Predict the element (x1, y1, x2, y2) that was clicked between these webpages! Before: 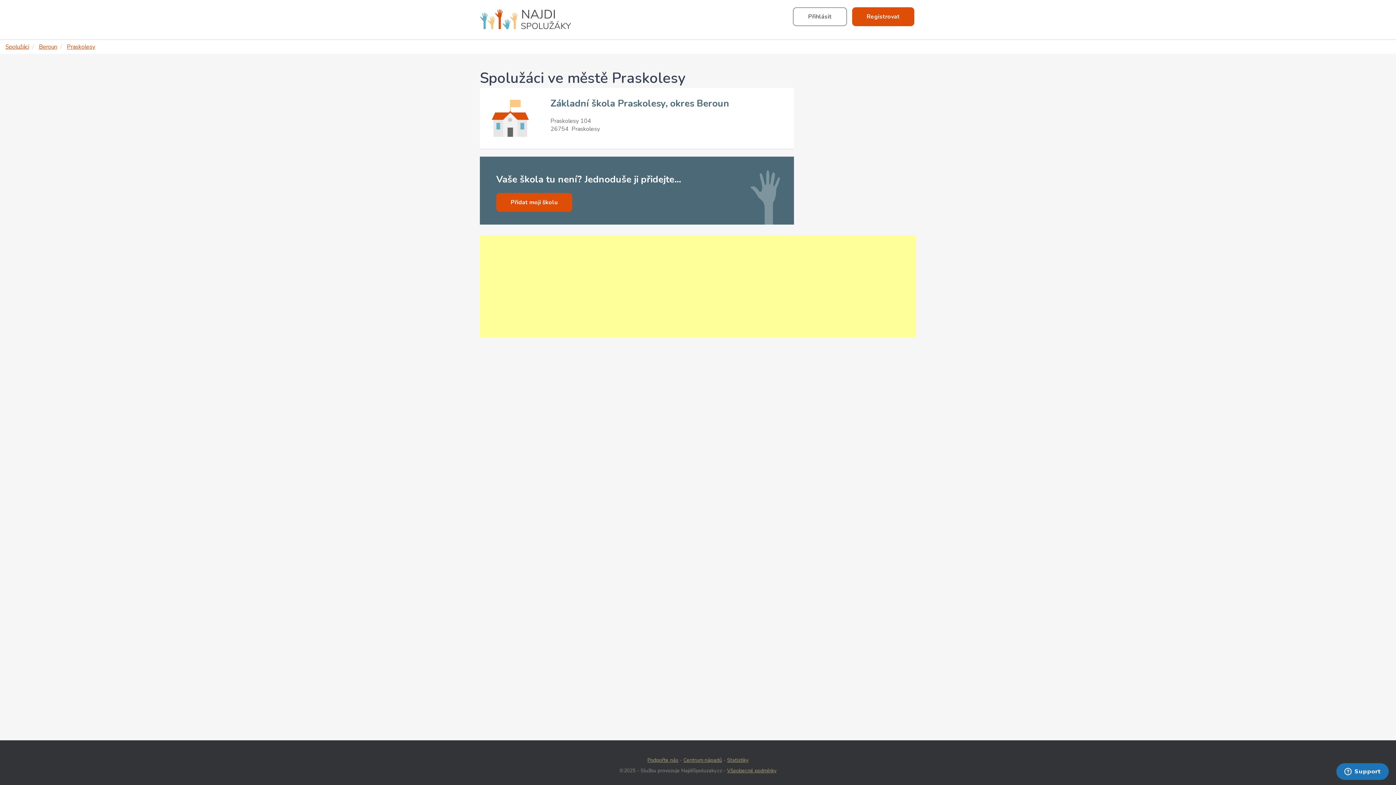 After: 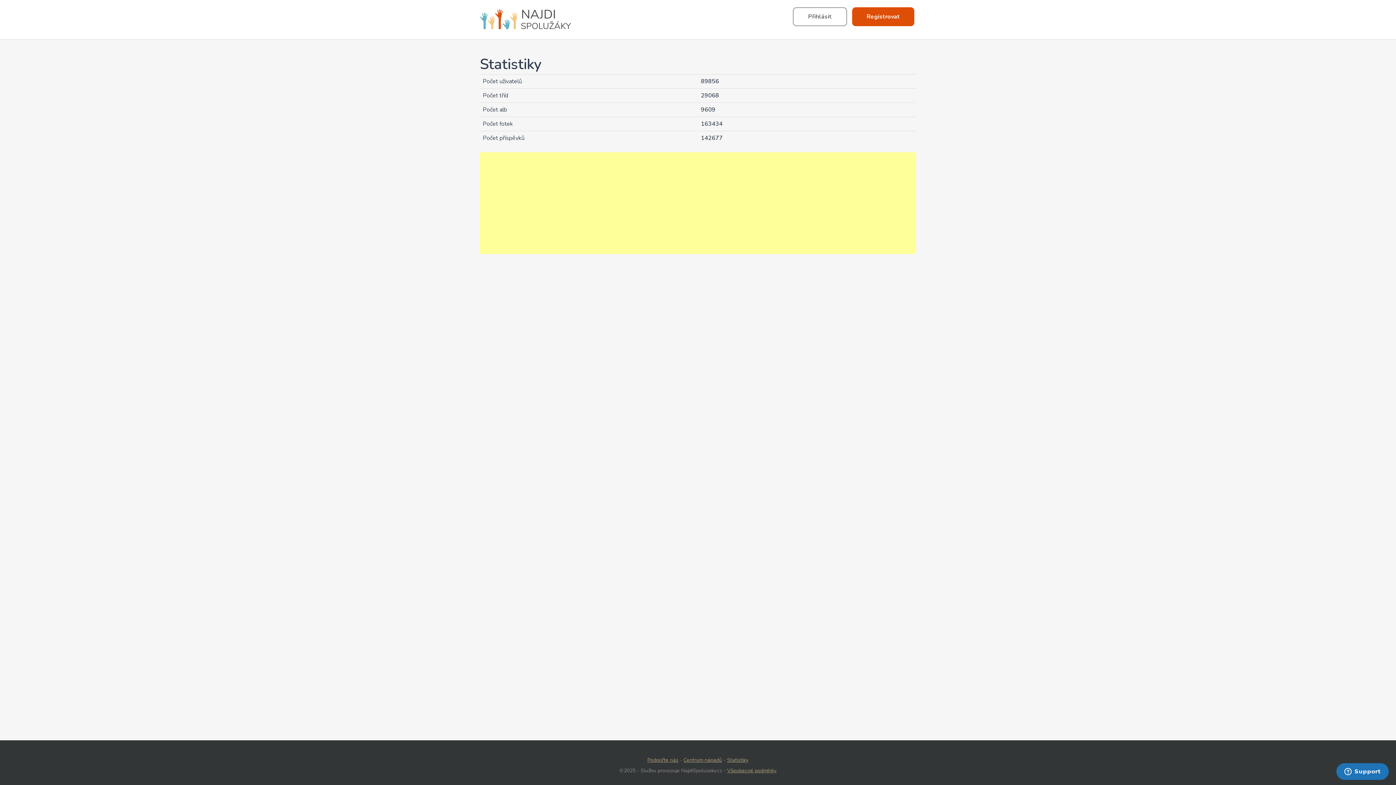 Action: label: Statistiky bbox: (727, 757, 748, 764)